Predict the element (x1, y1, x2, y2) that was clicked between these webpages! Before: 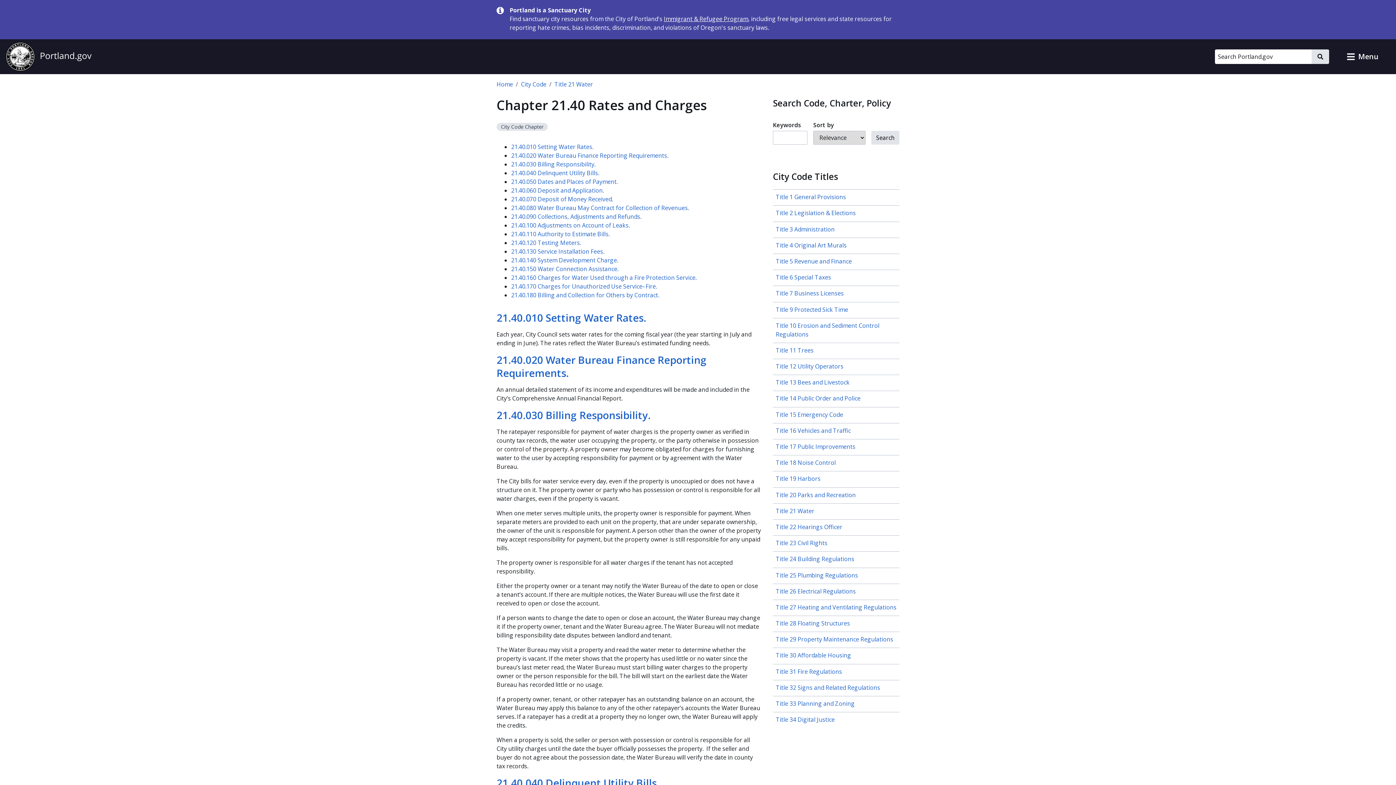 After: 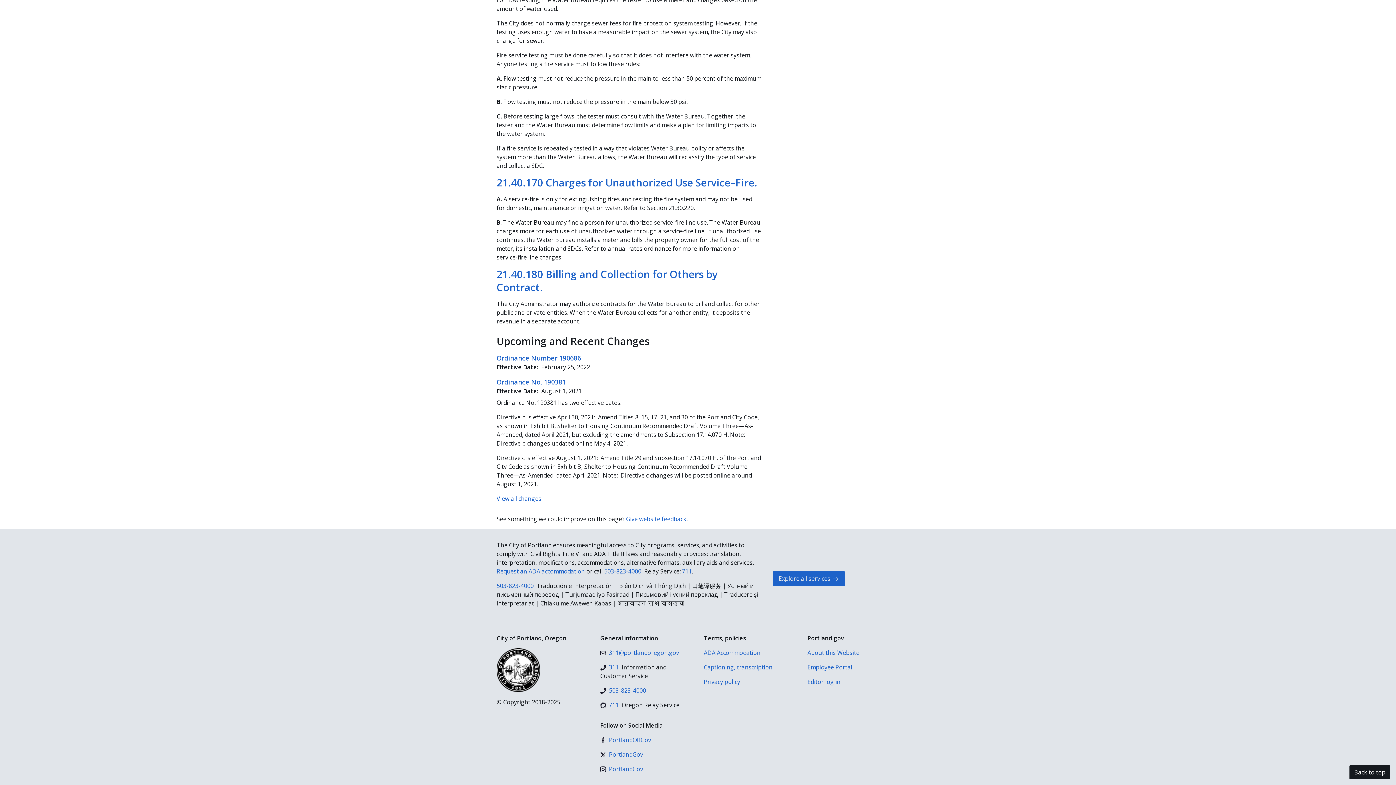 Action: label: 21.40.180 Billing and Collection for Others by Contract. bbox: (511, 291, 659, 299)